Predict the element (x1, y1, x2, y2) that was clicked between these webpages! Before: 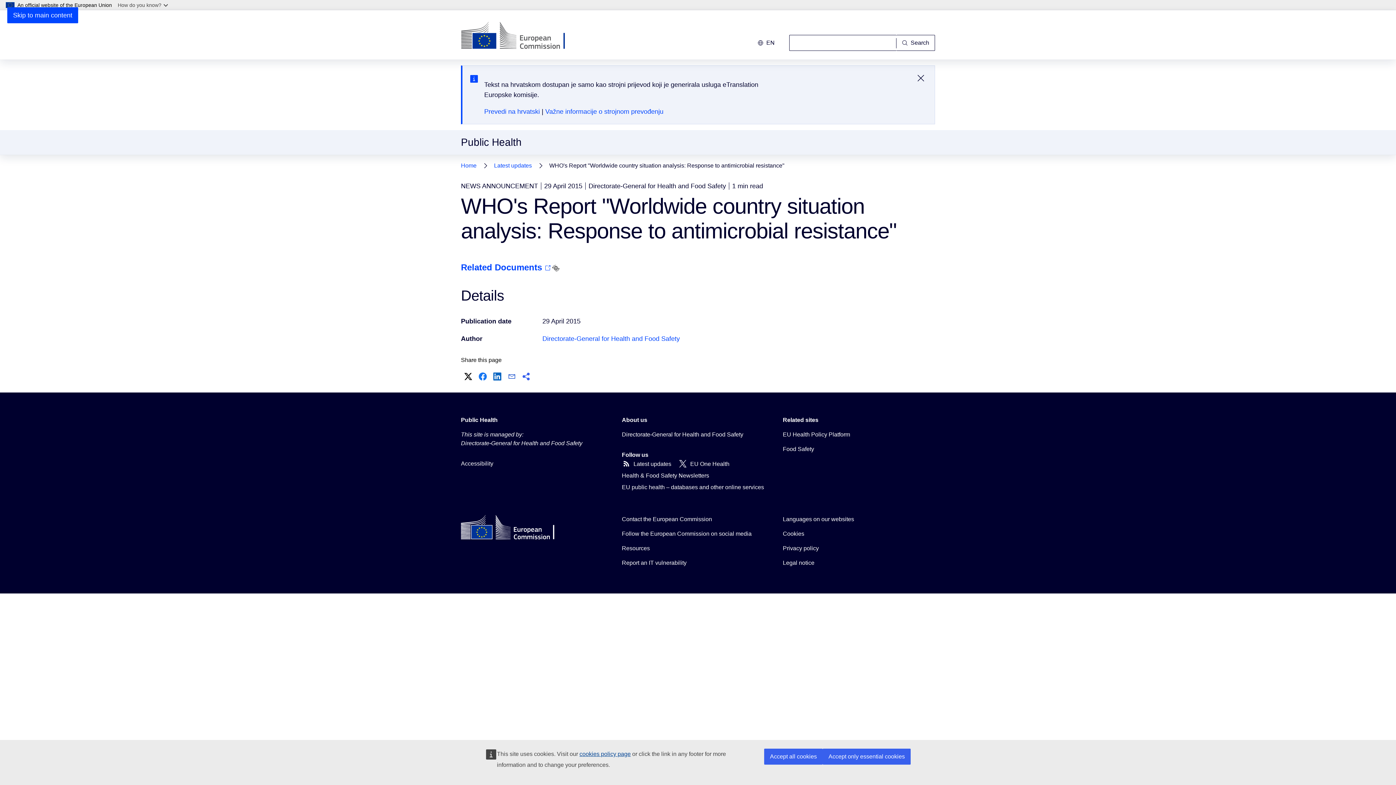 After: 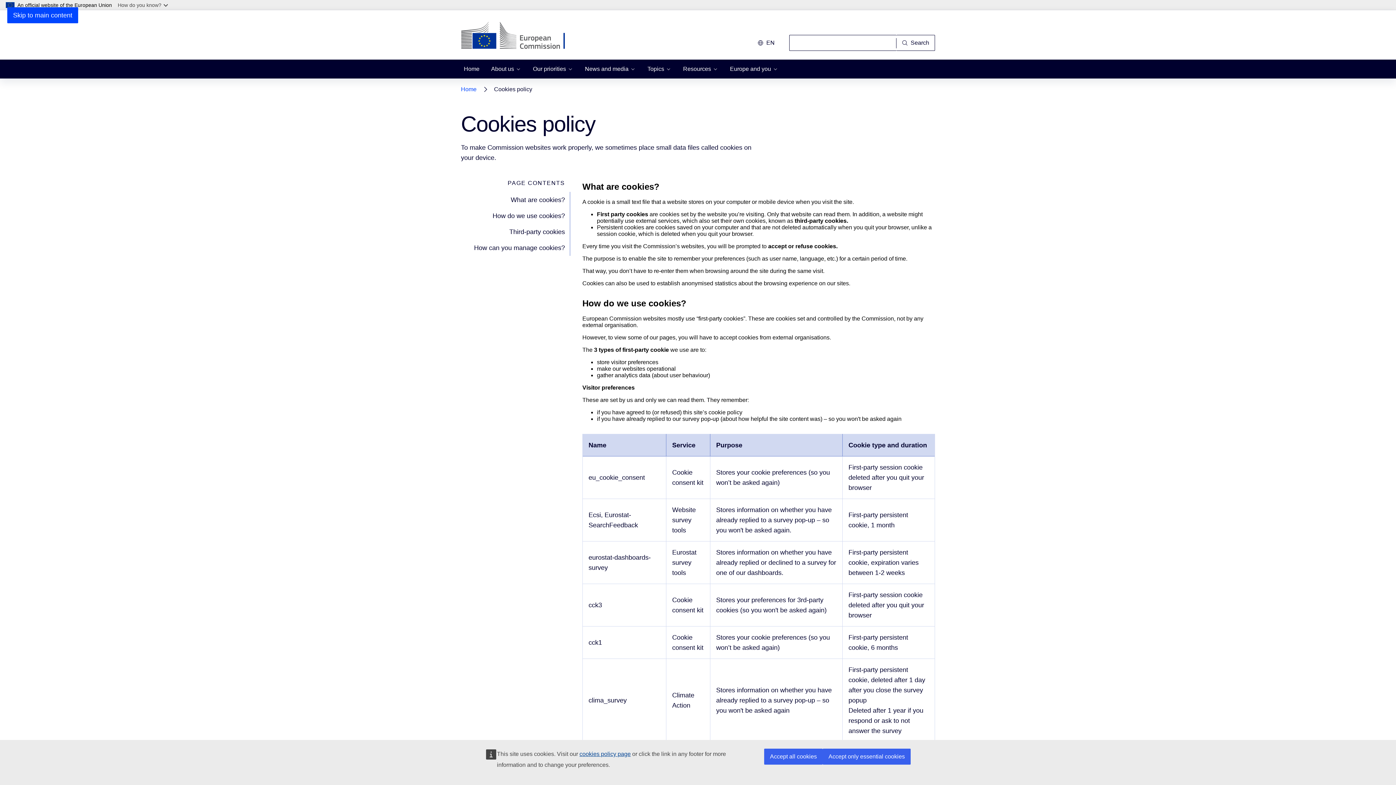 Action: bbox: (579, 751, 630, 757) label: cookies policy page